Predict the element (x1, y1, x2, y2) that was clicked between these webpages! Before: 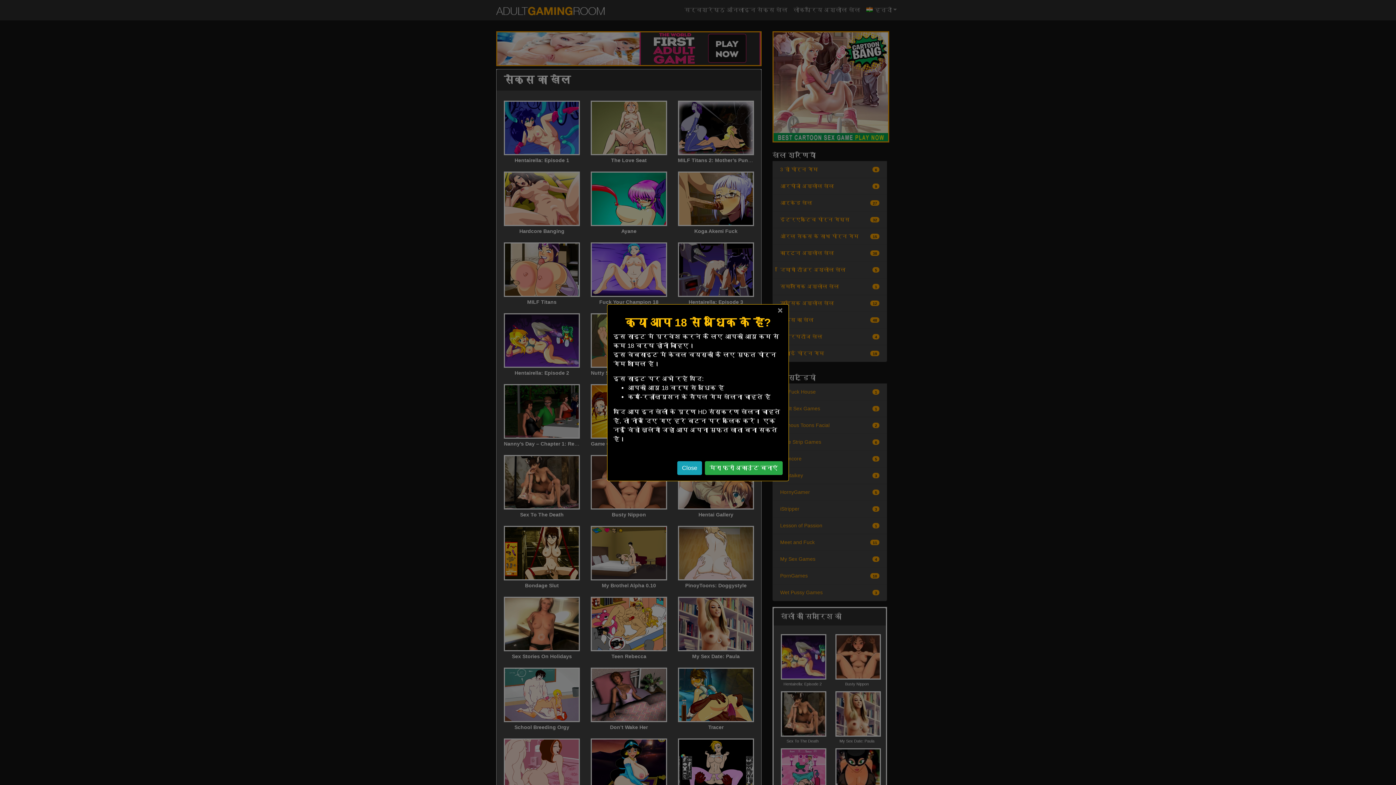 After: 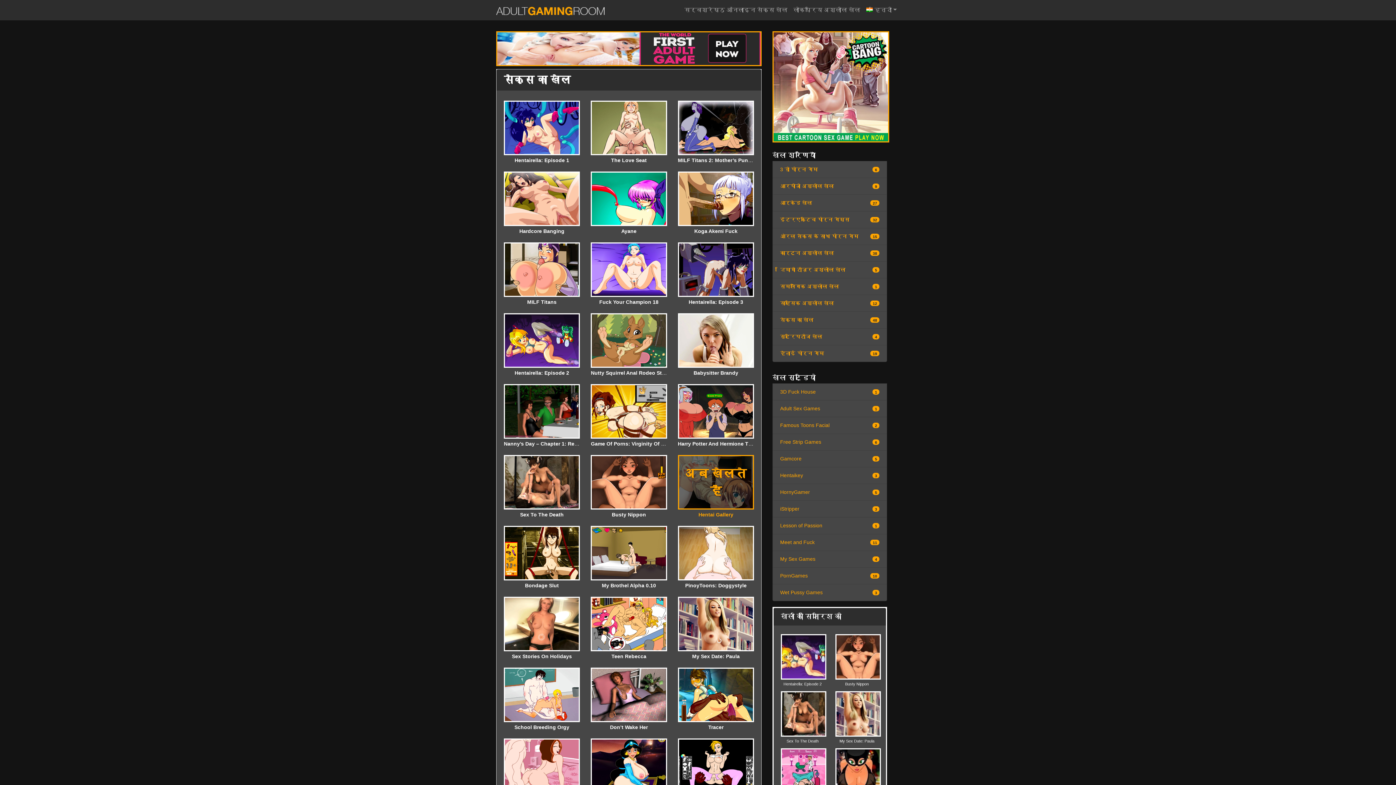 Action: bbox: (677, 461, 702, 475) label: Close